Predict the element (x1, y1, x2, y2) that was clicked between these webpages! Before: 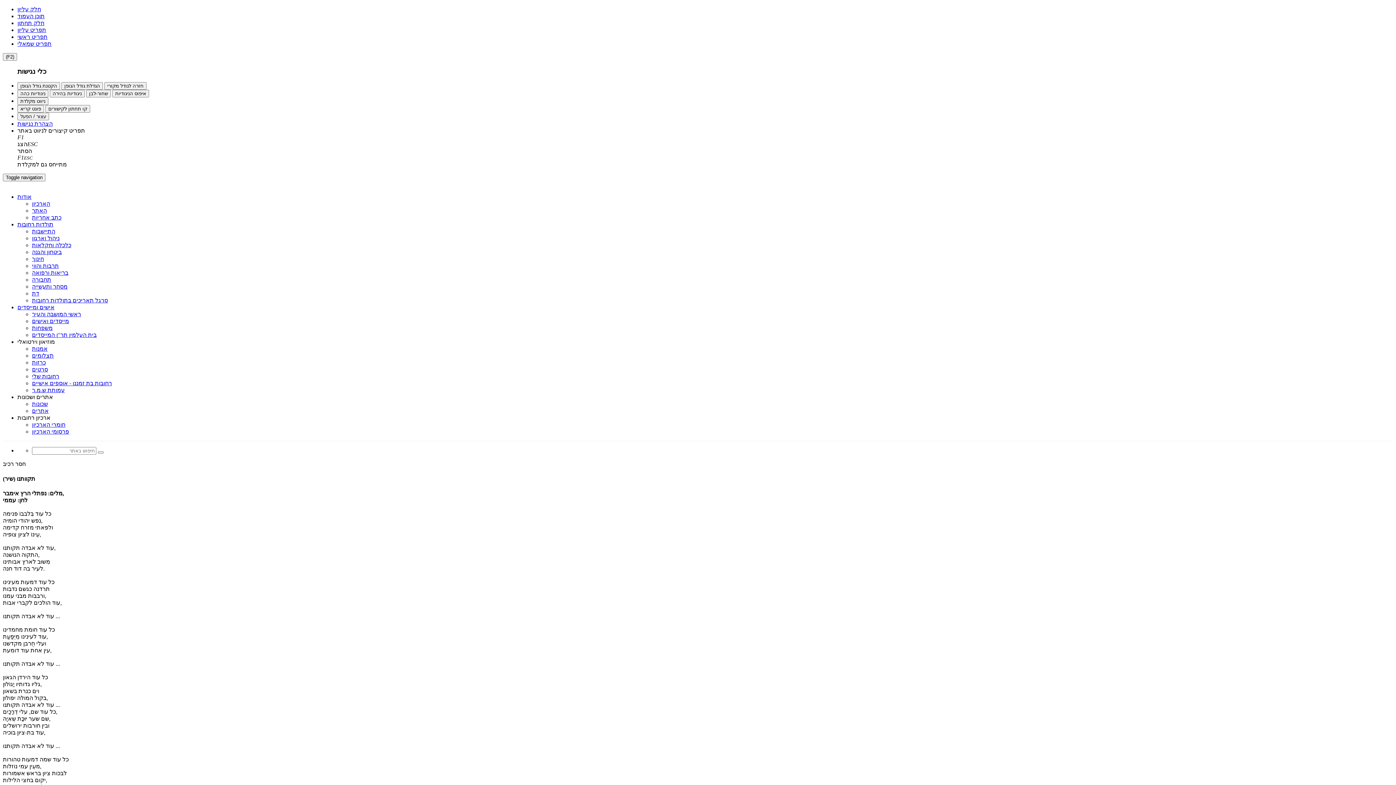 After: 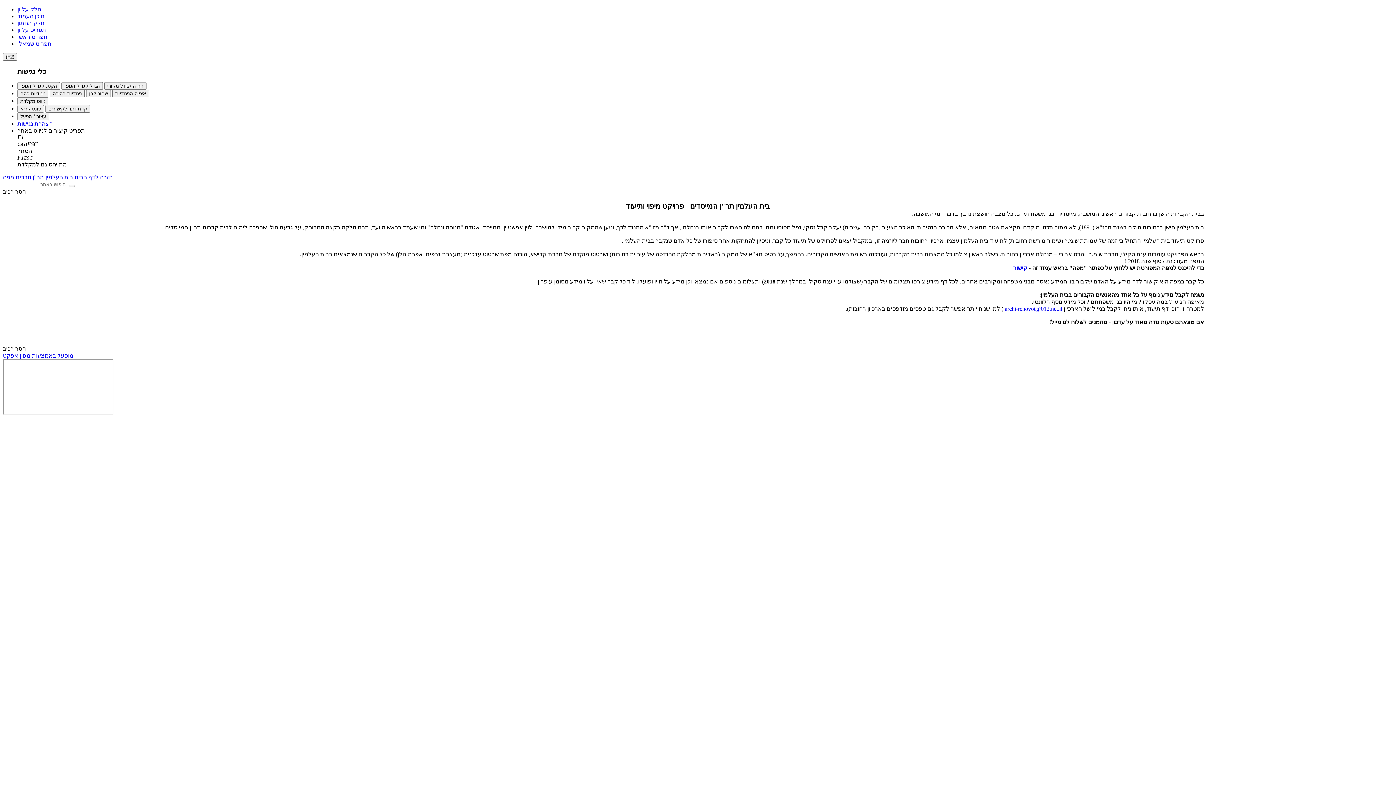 Action: label: בית העלמין תר"ן המייסדים bbox: (32, 332, 96, 338)